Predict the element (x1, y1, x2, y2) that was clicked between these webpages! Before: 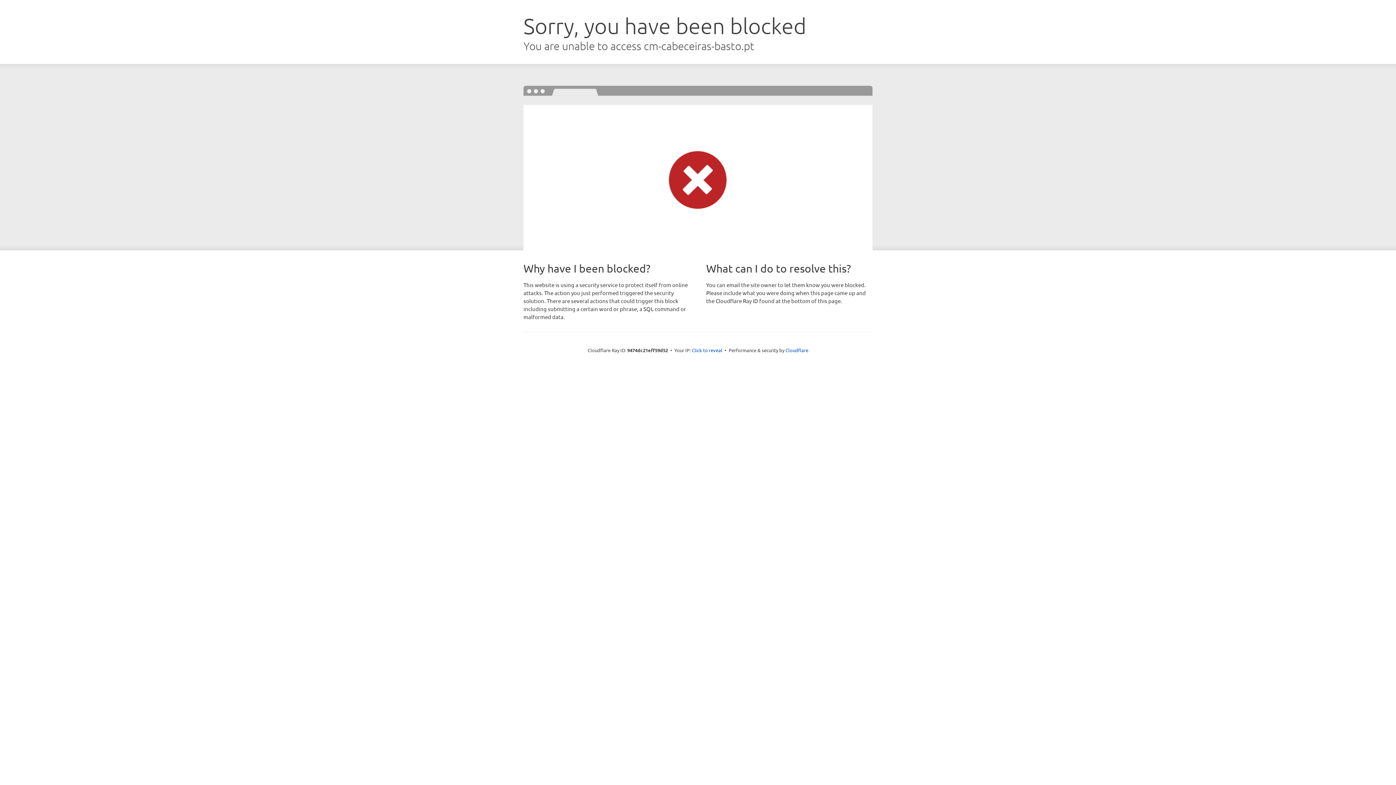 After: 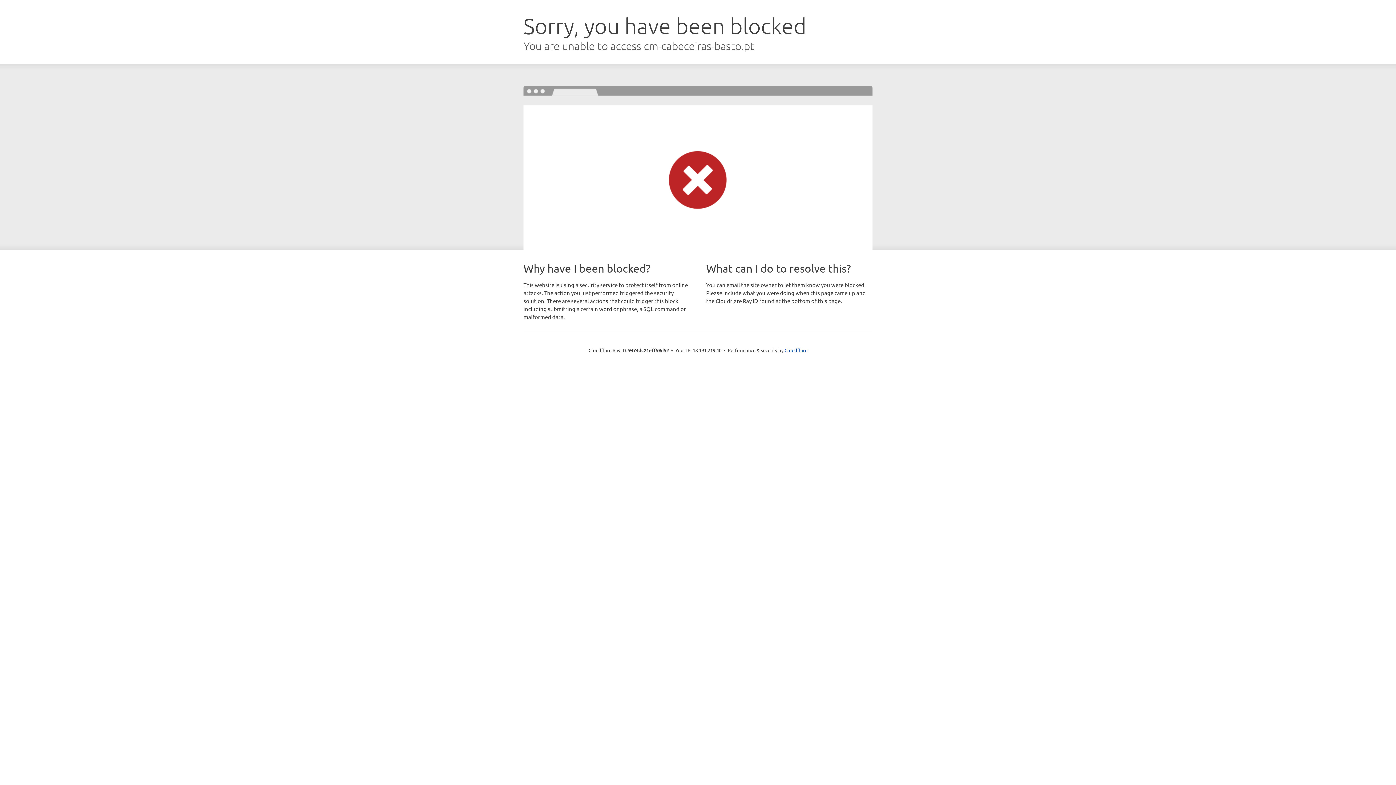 Action: label: Click to reveal bbox: (692, 346, 722, 353)